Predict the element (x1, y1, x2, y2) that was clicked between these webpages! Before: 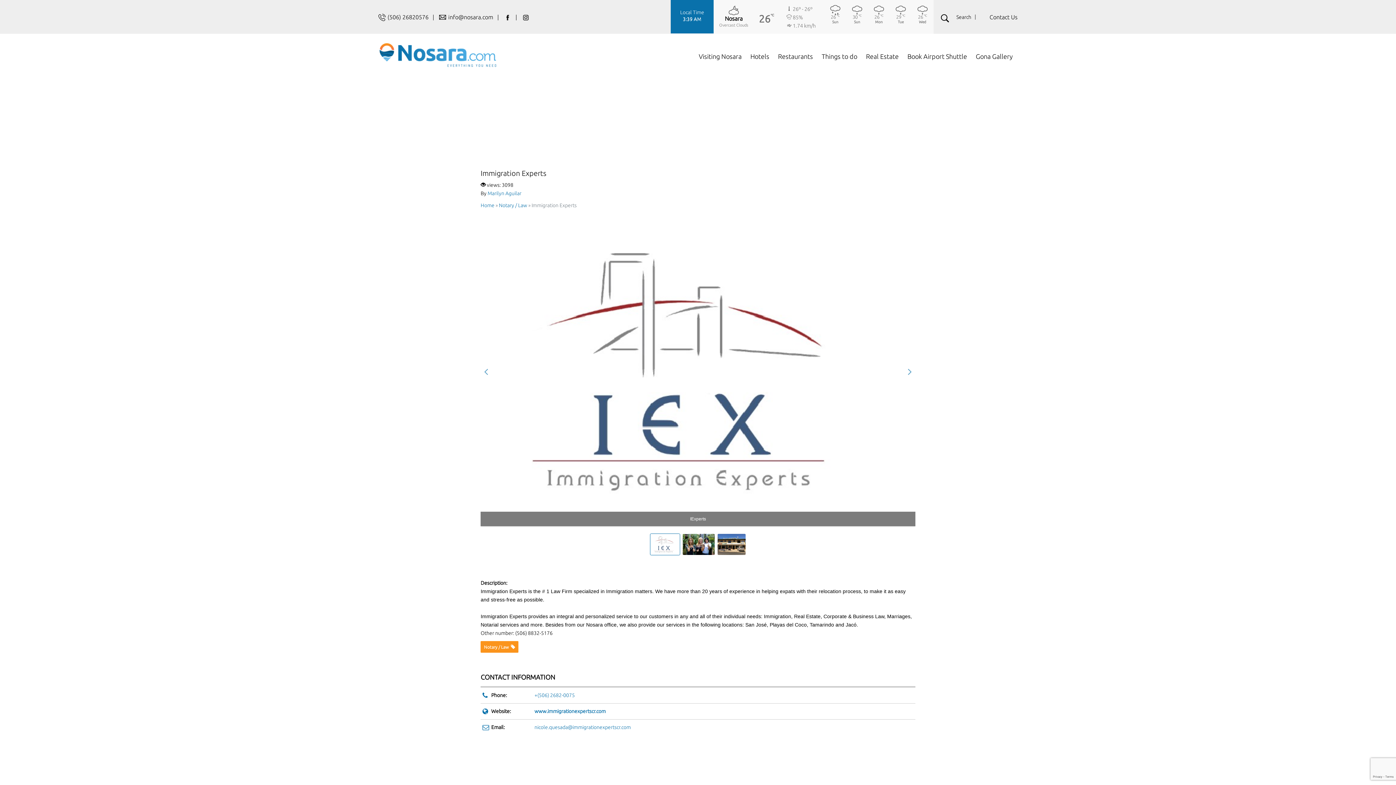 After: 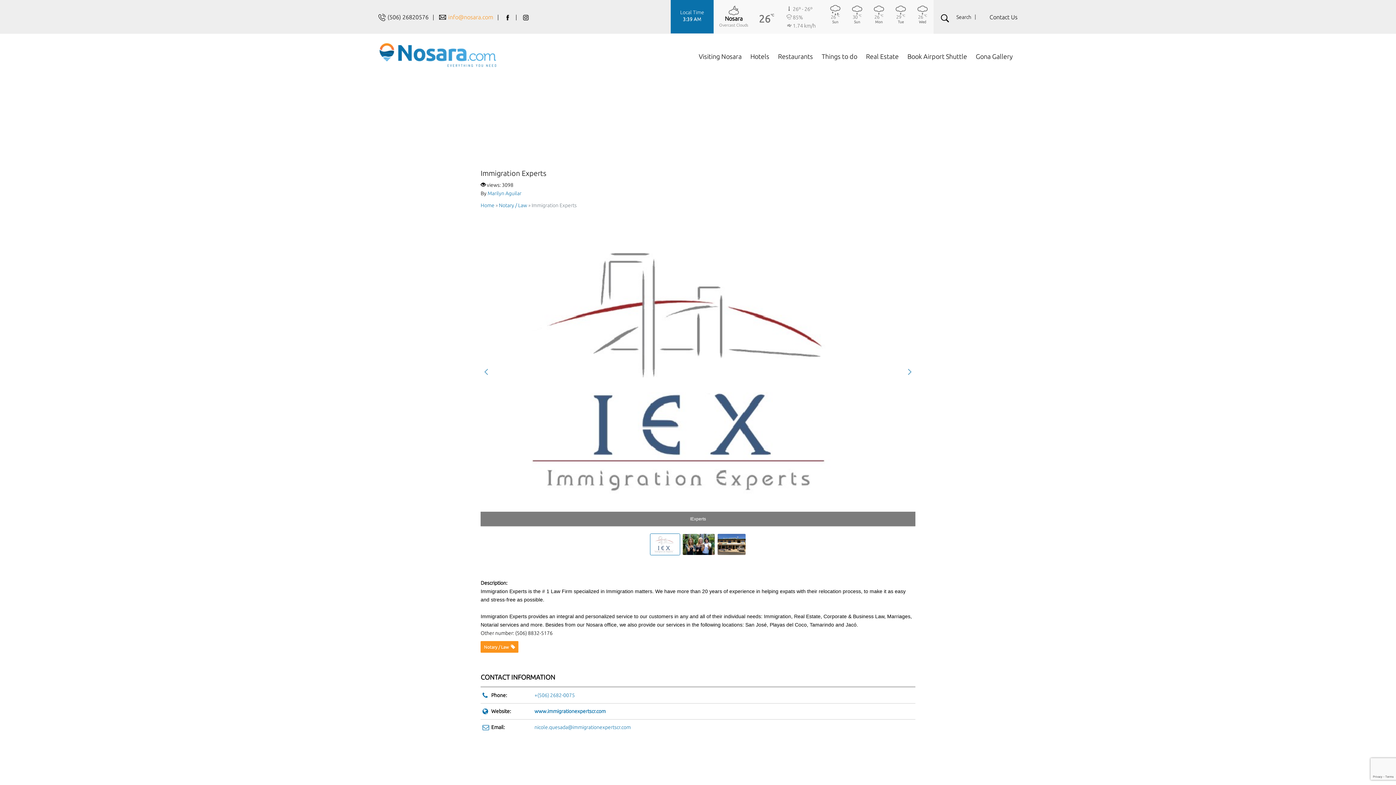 Action: label: info@nosara.com  bbox: (448, 13, 494, 20)